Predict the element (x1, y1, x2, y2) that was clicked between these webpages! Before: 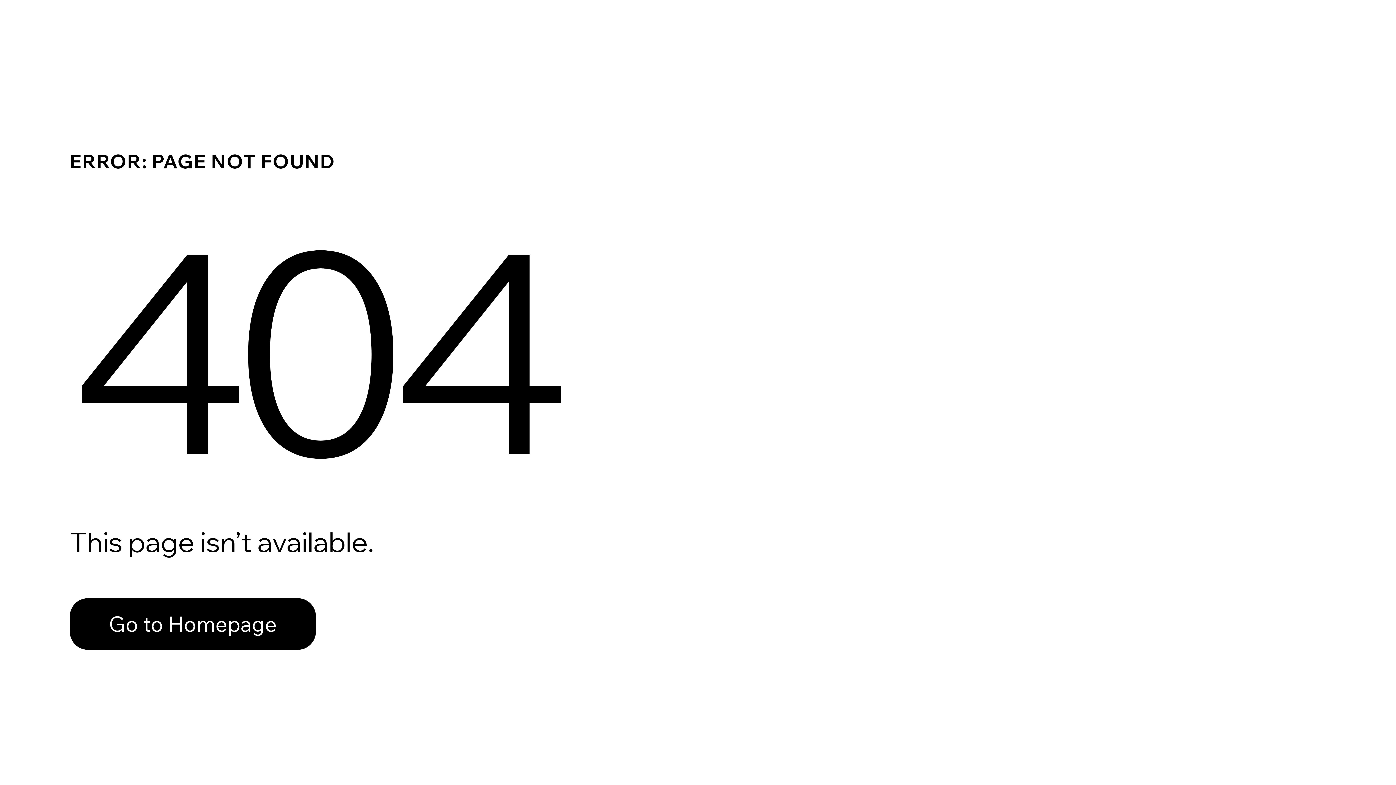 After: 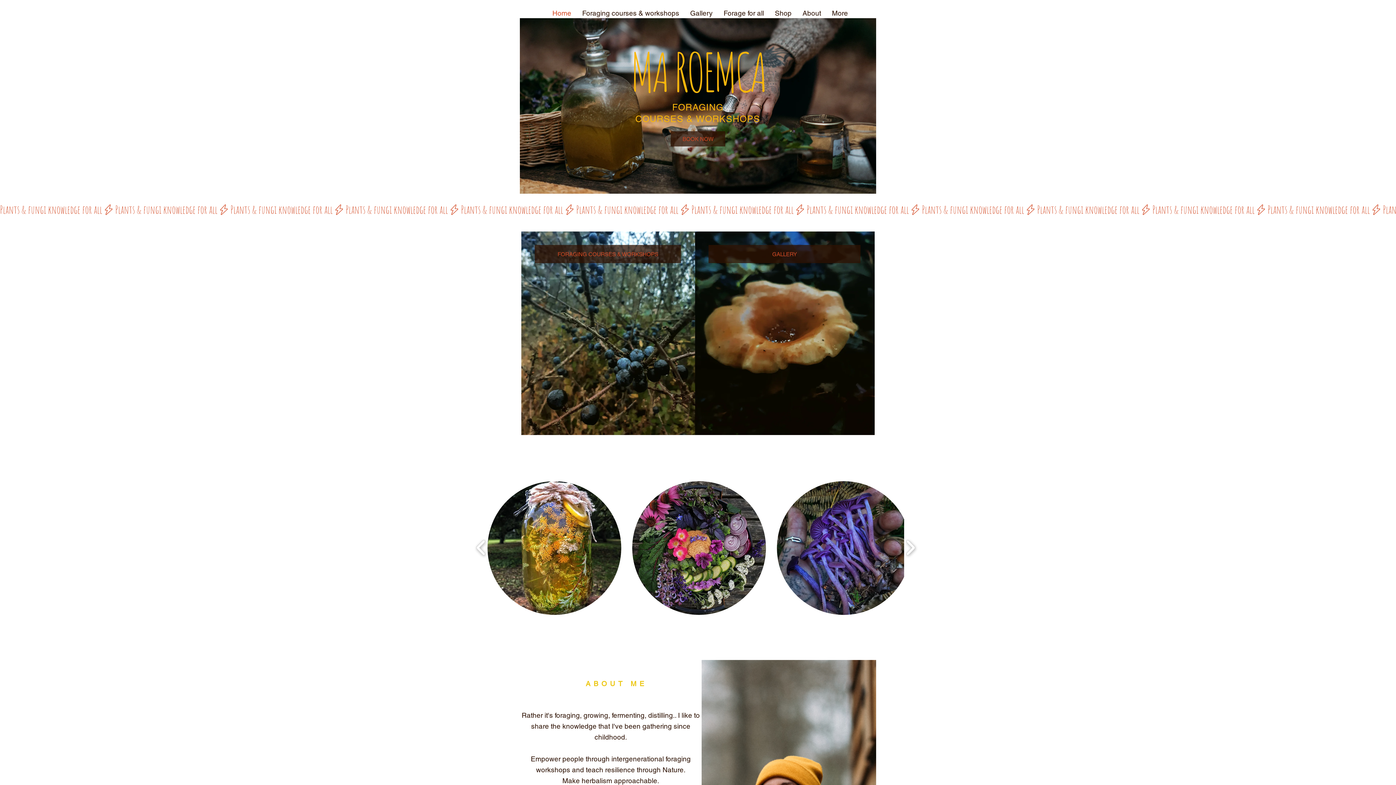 Action: label: Go to Homepage bbox: (69, 598, 316, 650)